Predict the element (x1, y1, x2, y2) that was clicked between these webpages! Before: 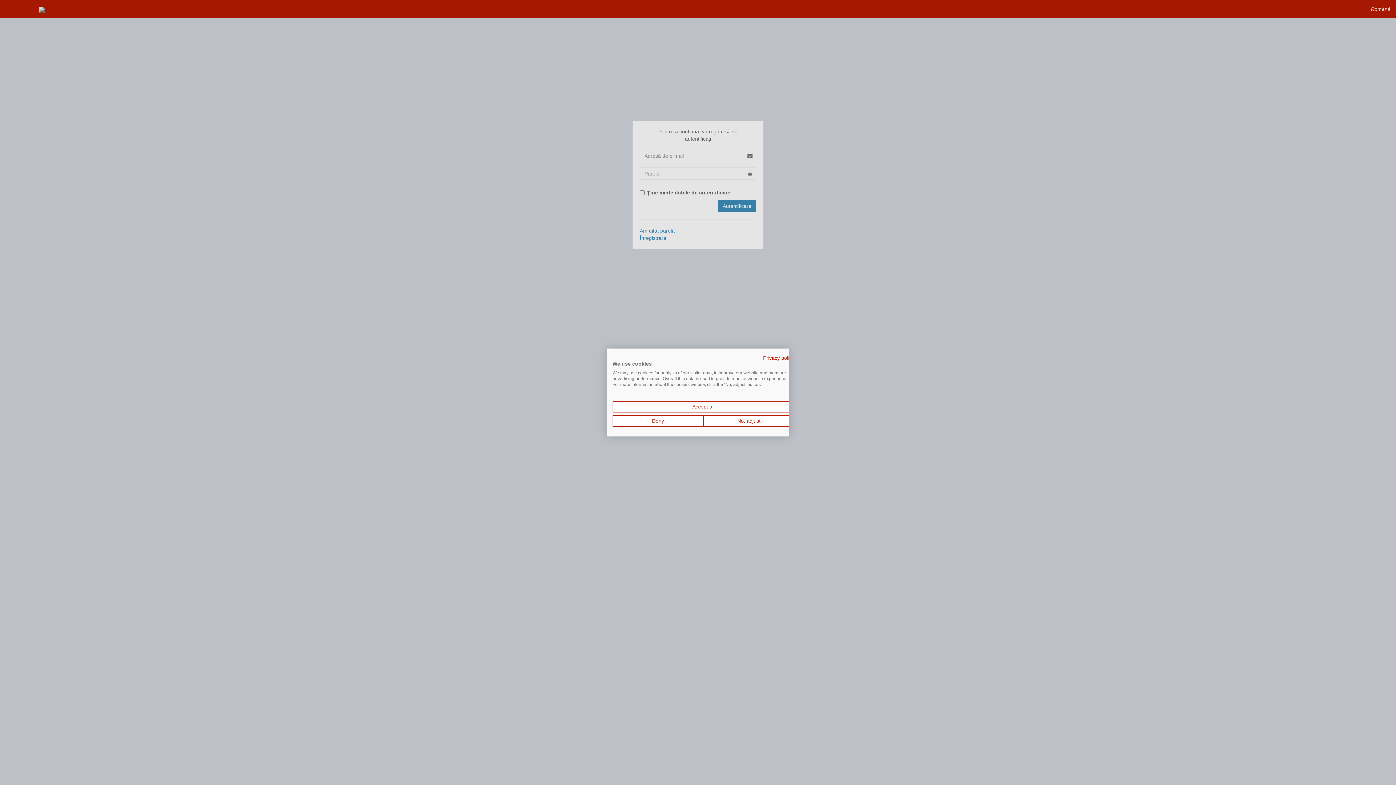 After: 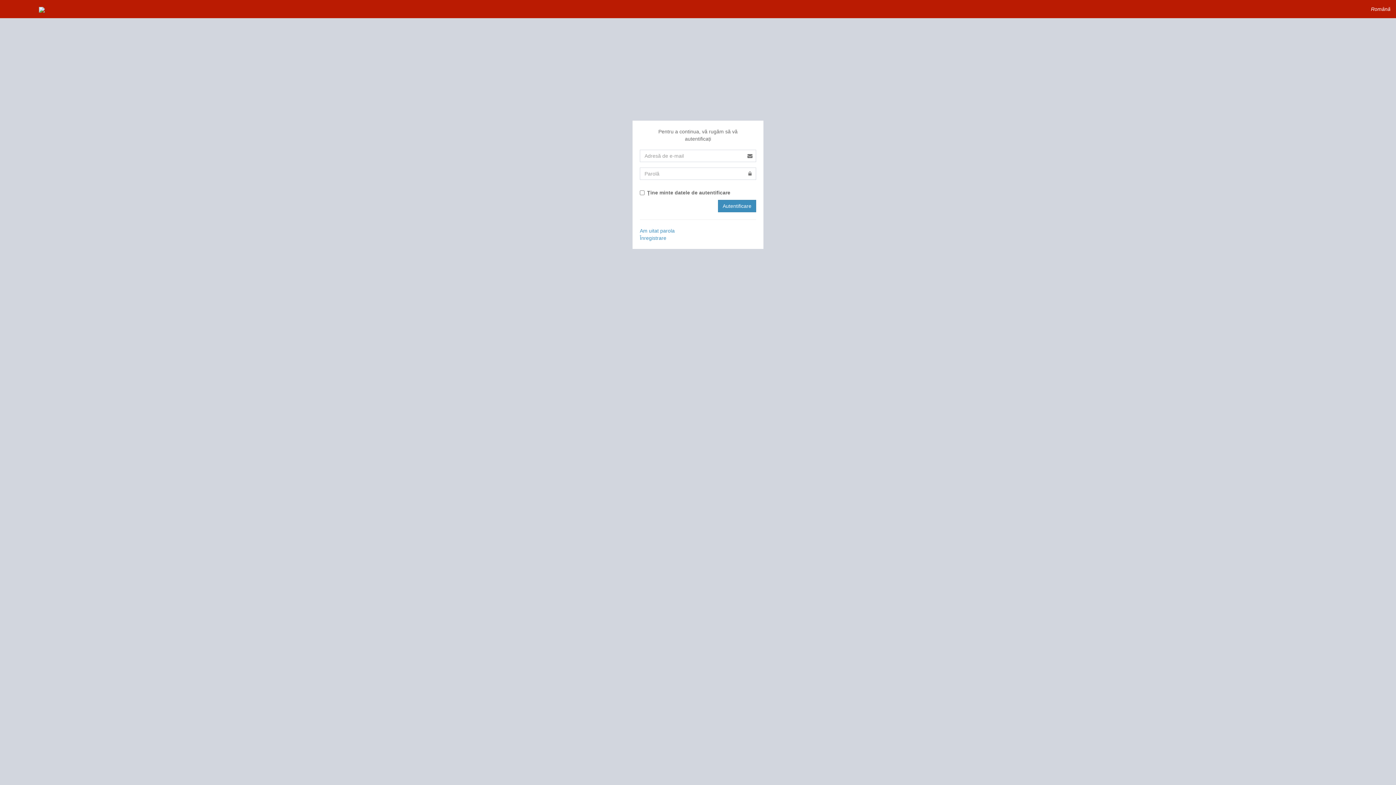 Action: label: Accept all cookies bbox: (612, 401, 794, 412)